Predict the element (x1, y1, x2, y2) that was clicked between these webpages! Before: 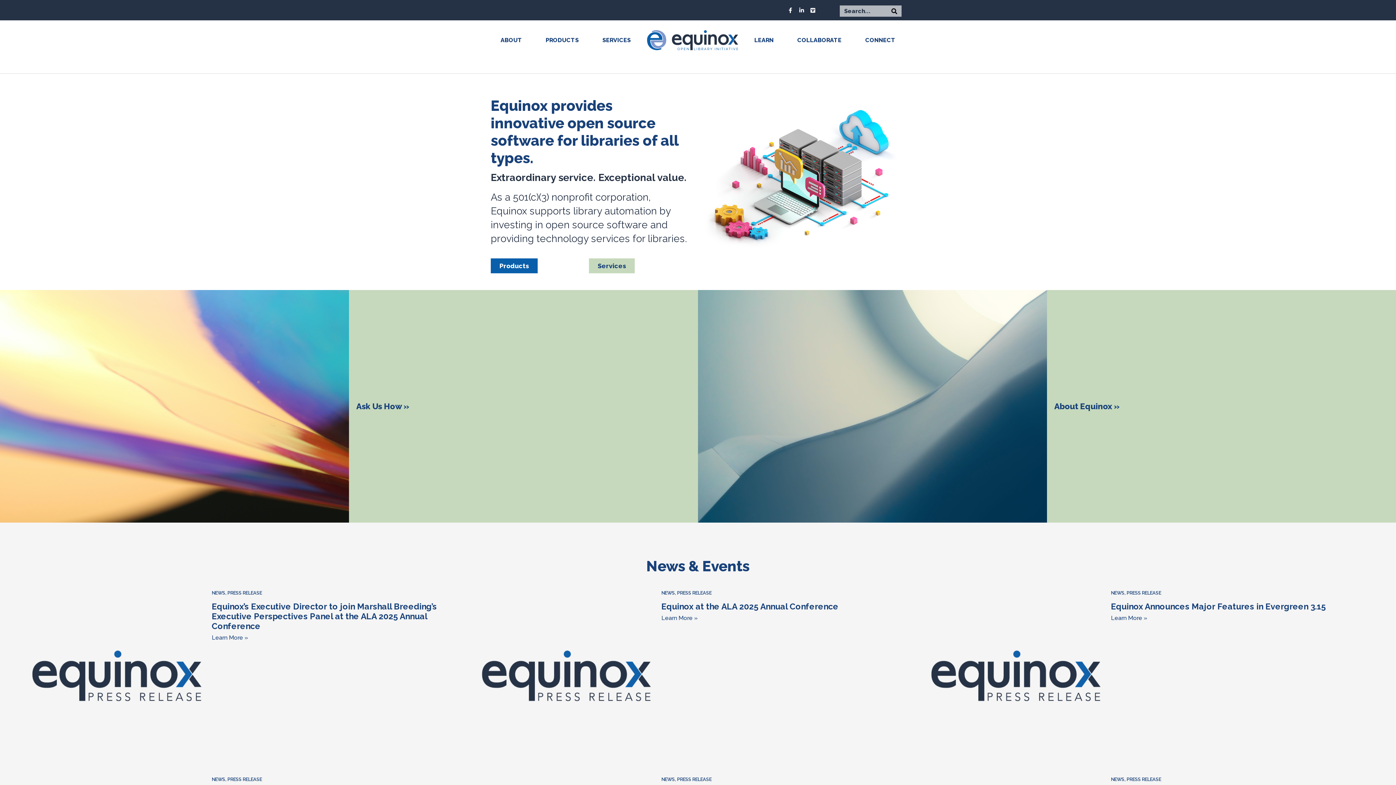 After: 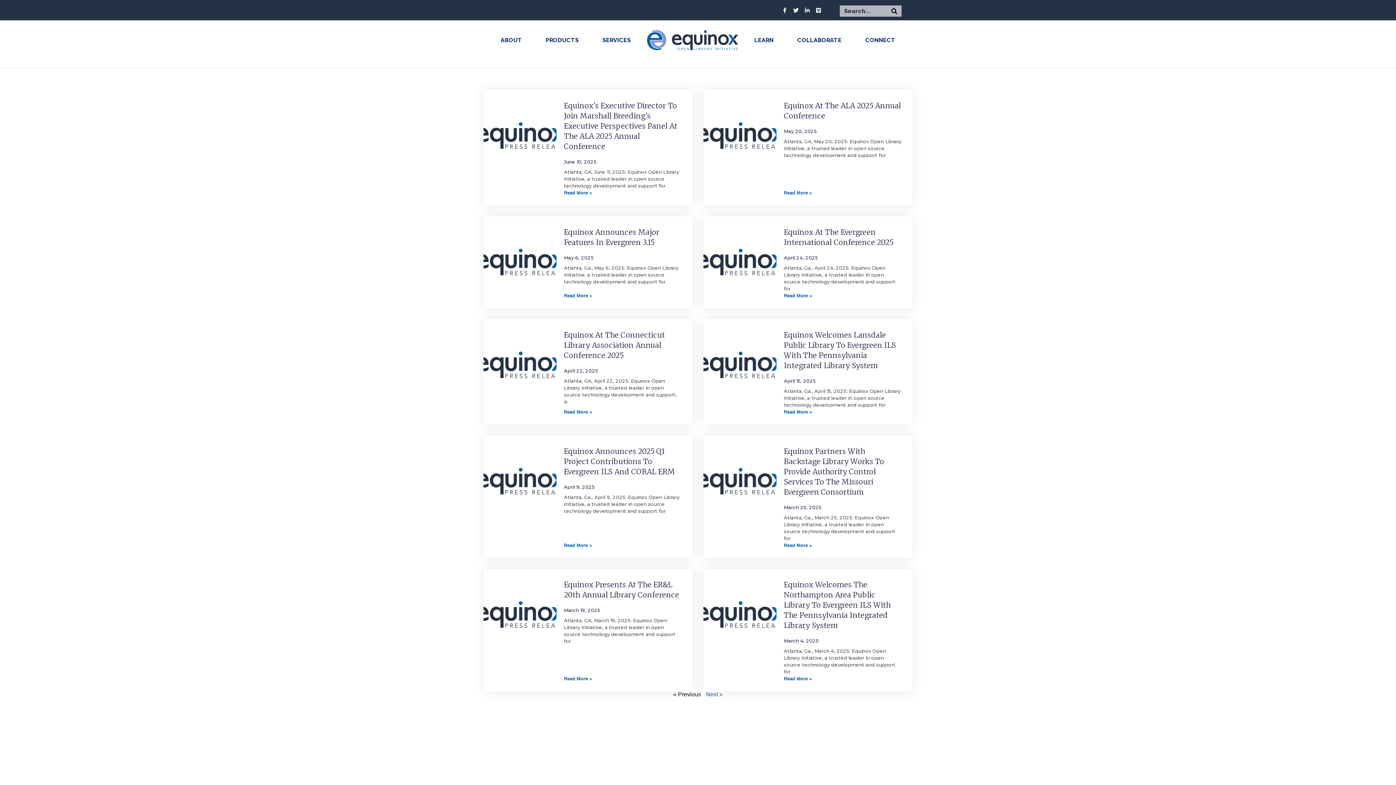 Action: label: PRESS RELEASE bbox: (677, 590, 711, 596)